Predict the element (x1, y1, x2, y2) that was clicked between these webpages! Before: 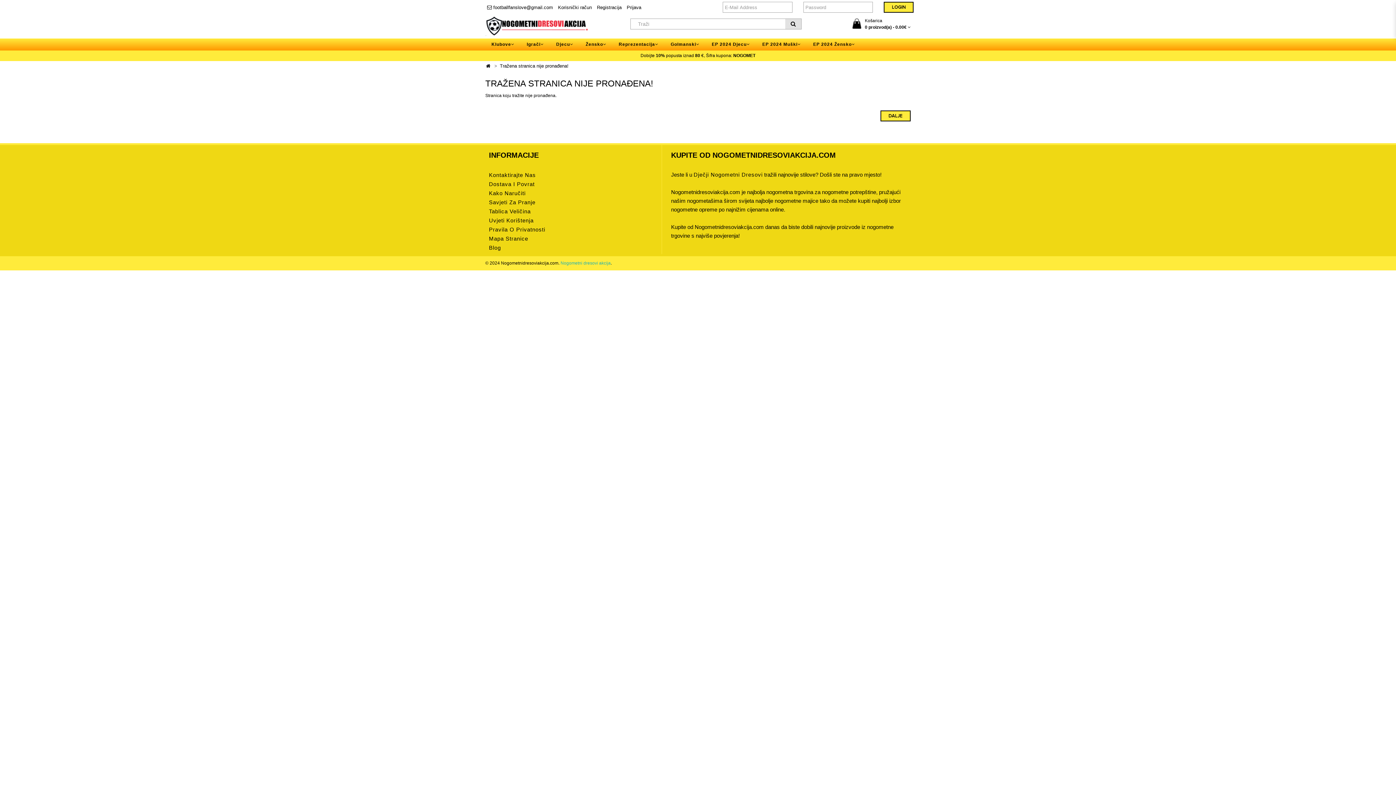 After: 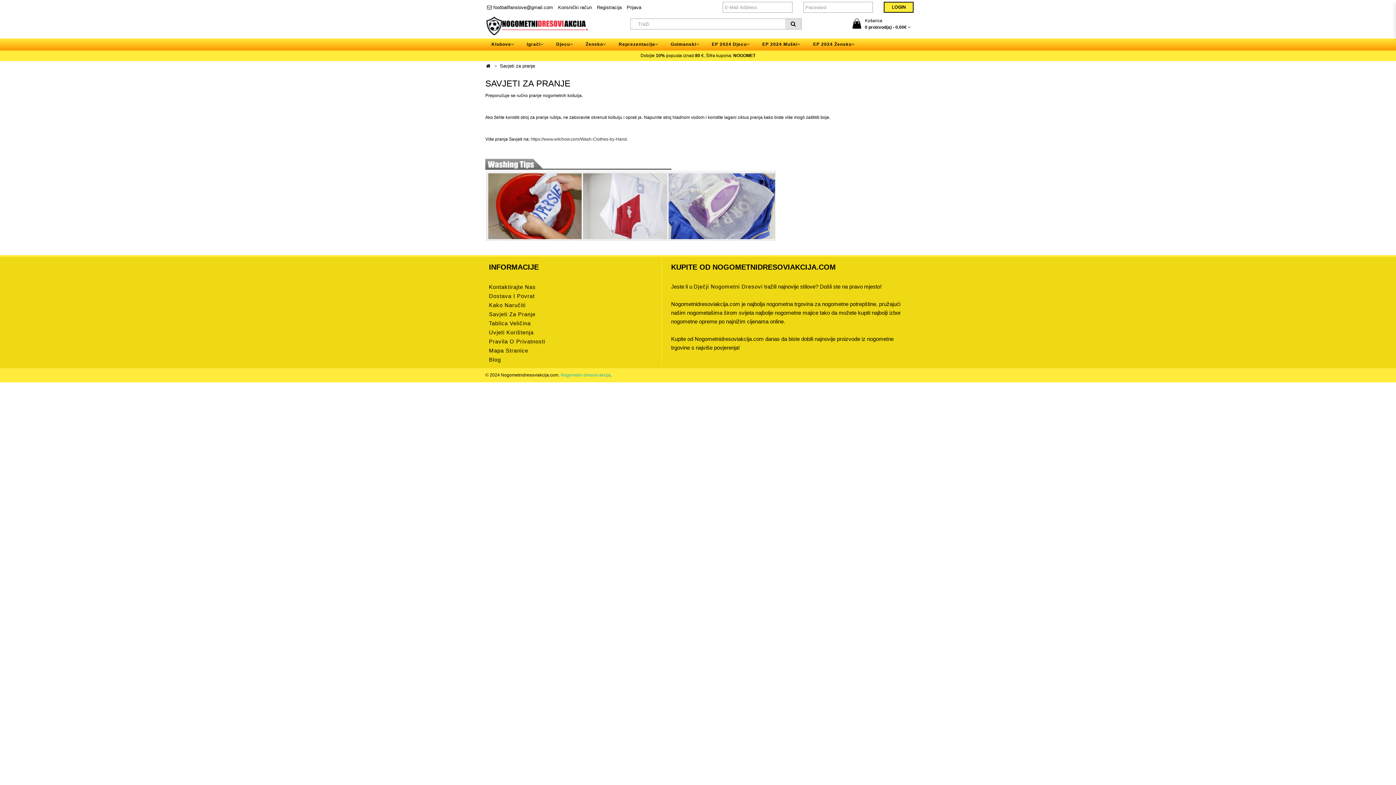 Action: label: Savjeti Za Pranje bbox: (489, 198, 535, 206)